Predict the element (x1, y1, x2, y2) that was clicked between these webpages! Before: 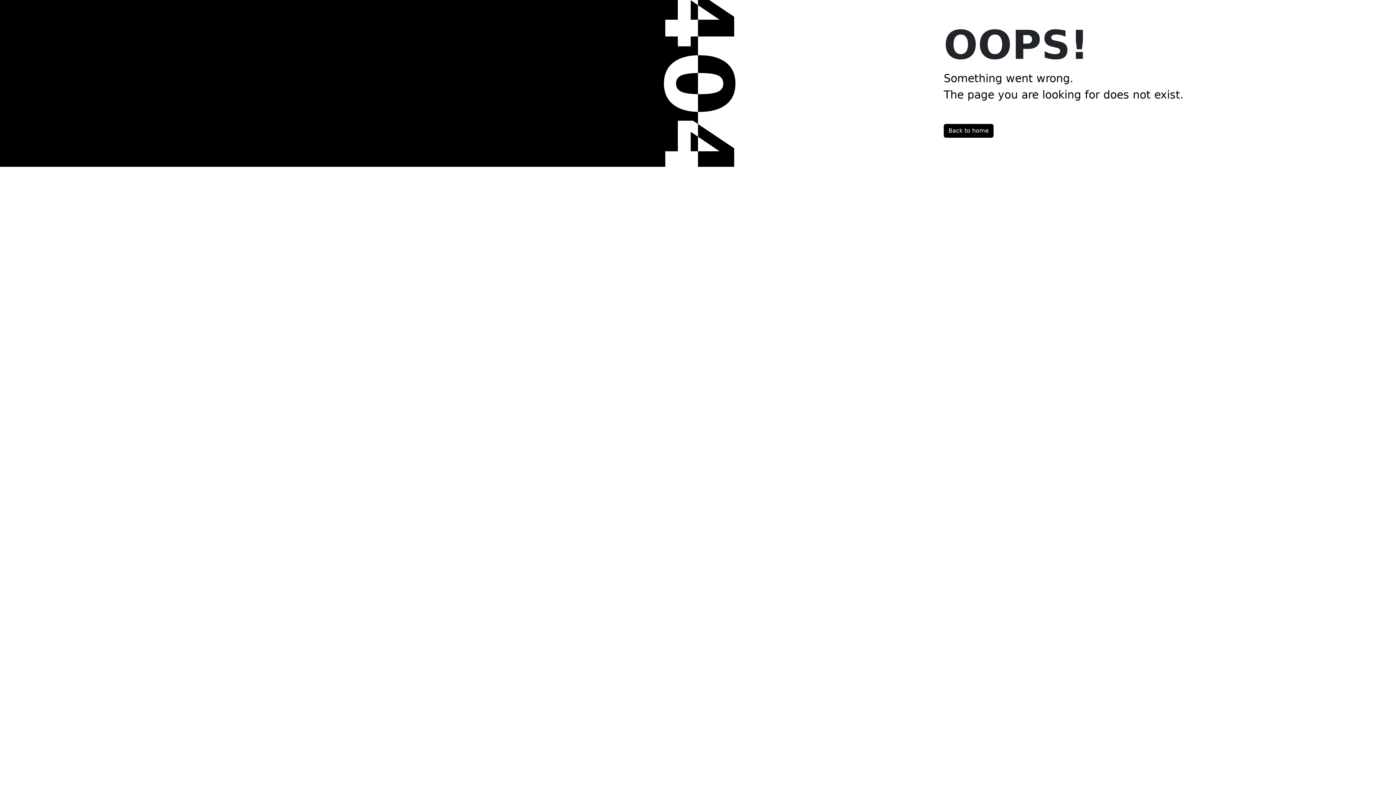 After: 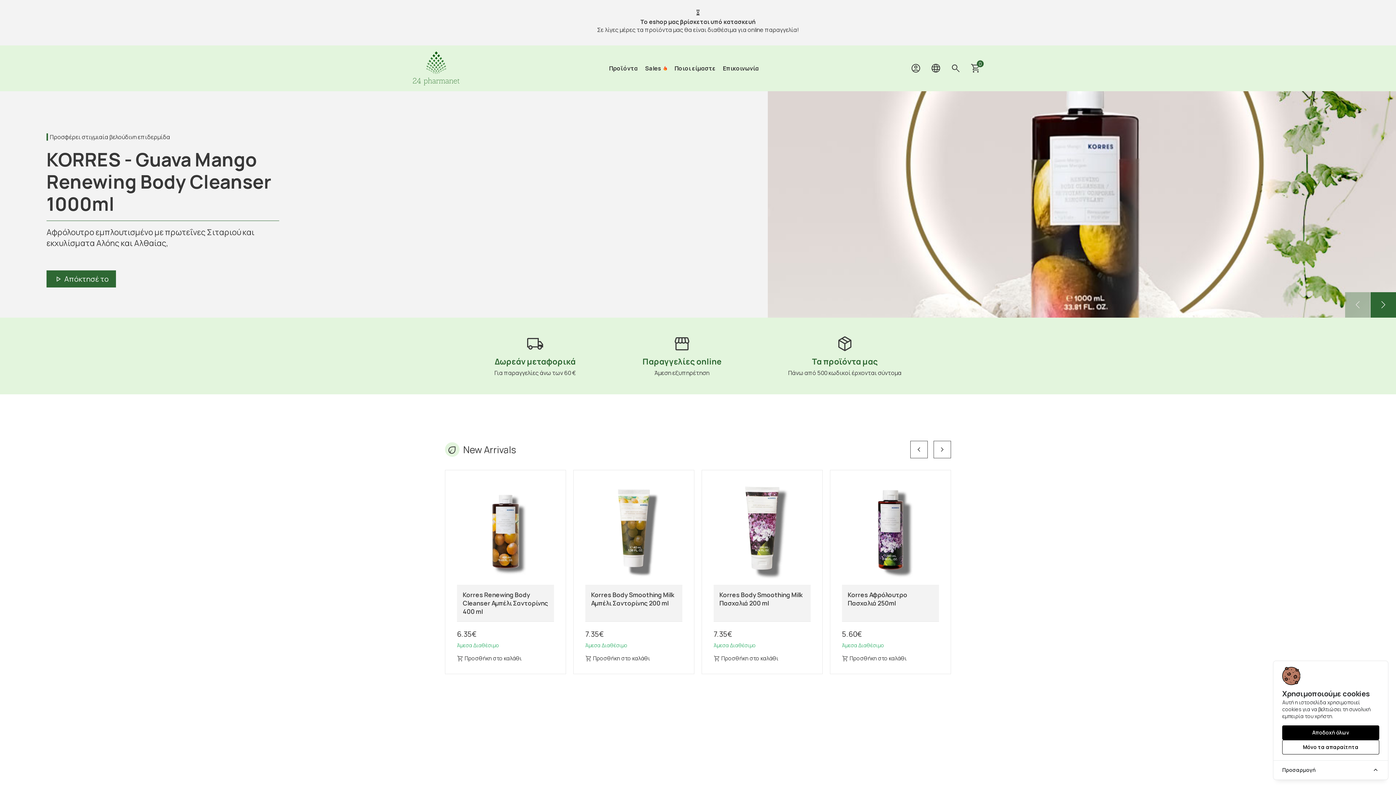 Action: bbox: (944, 124, 993, 137) label: Back to home